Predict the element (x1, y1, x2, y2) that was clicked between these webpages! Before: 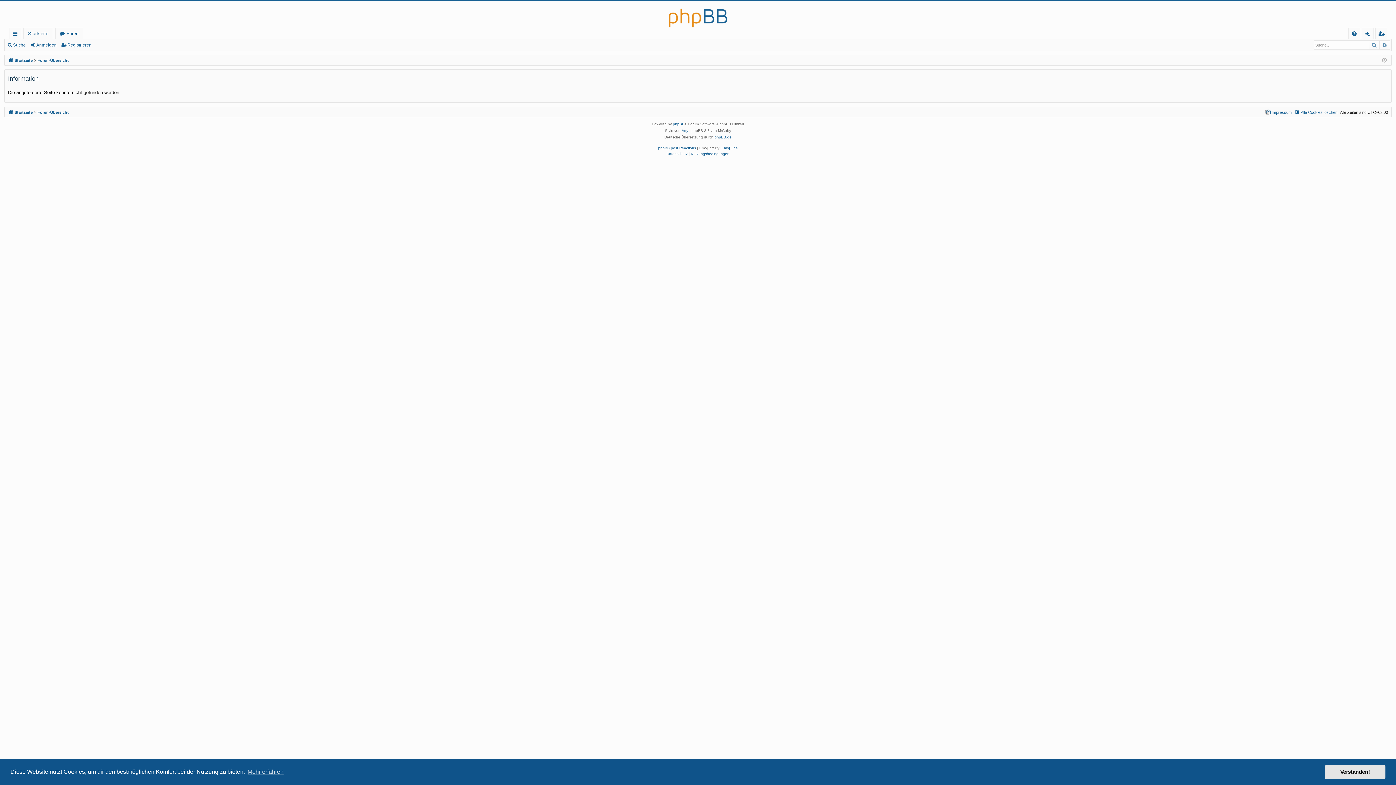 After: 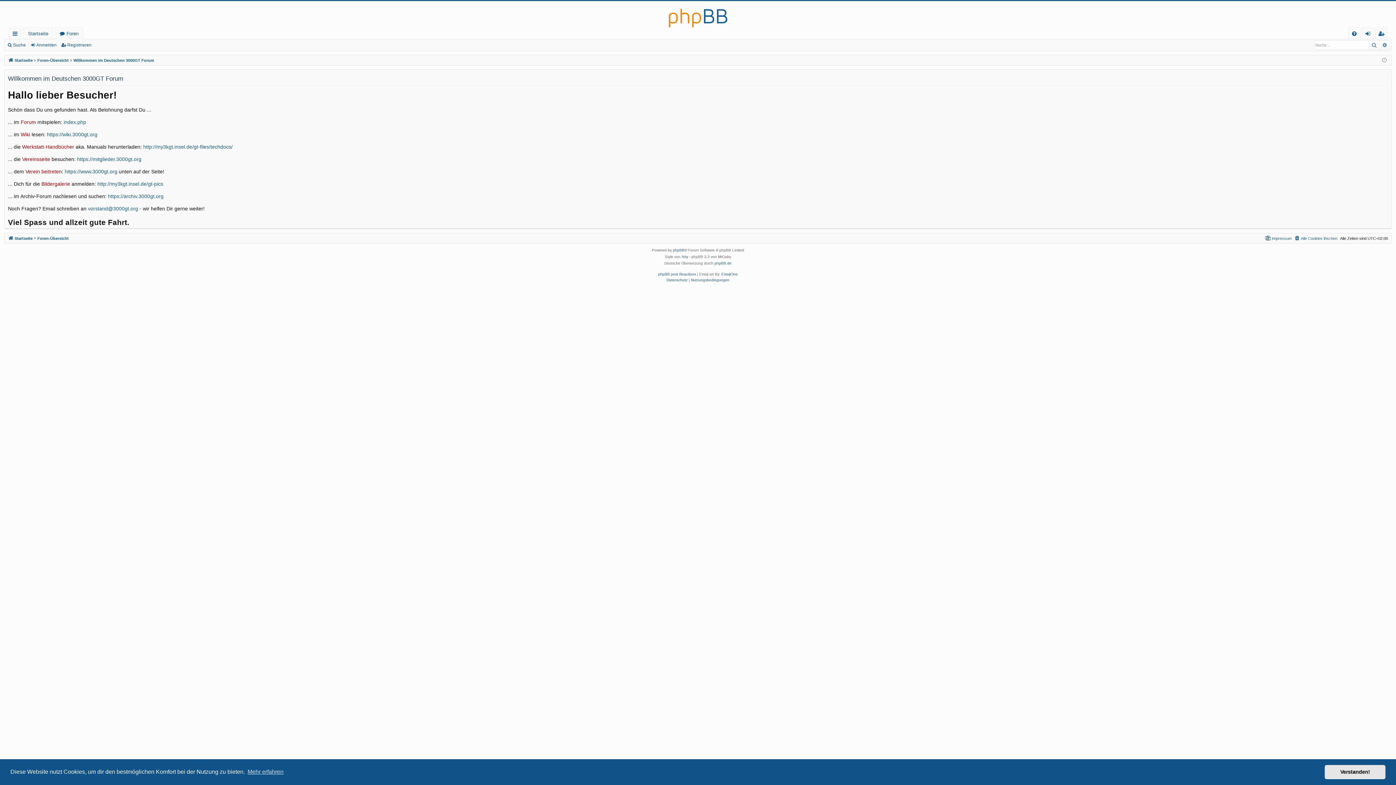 Action: label: Startseite bbox: (8, 108, 32, 116)